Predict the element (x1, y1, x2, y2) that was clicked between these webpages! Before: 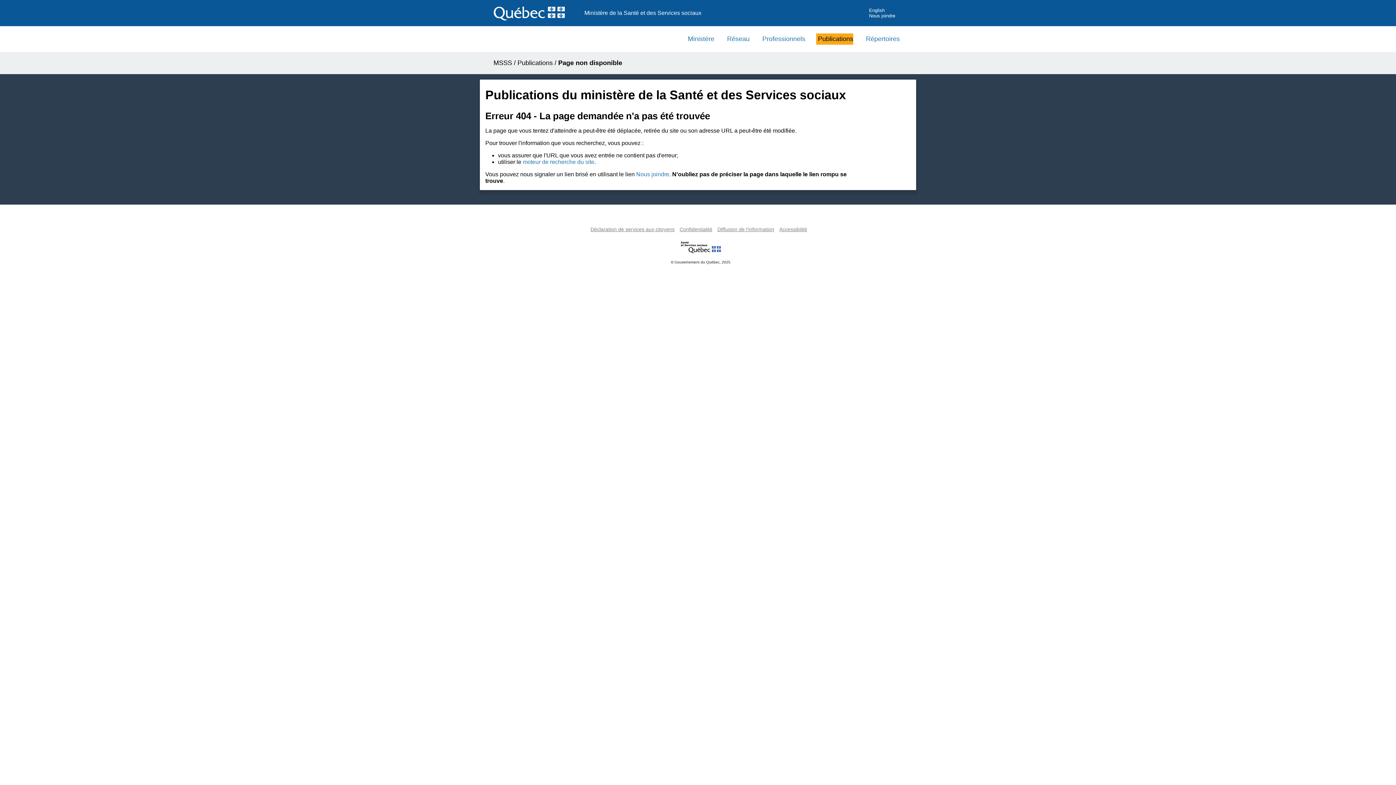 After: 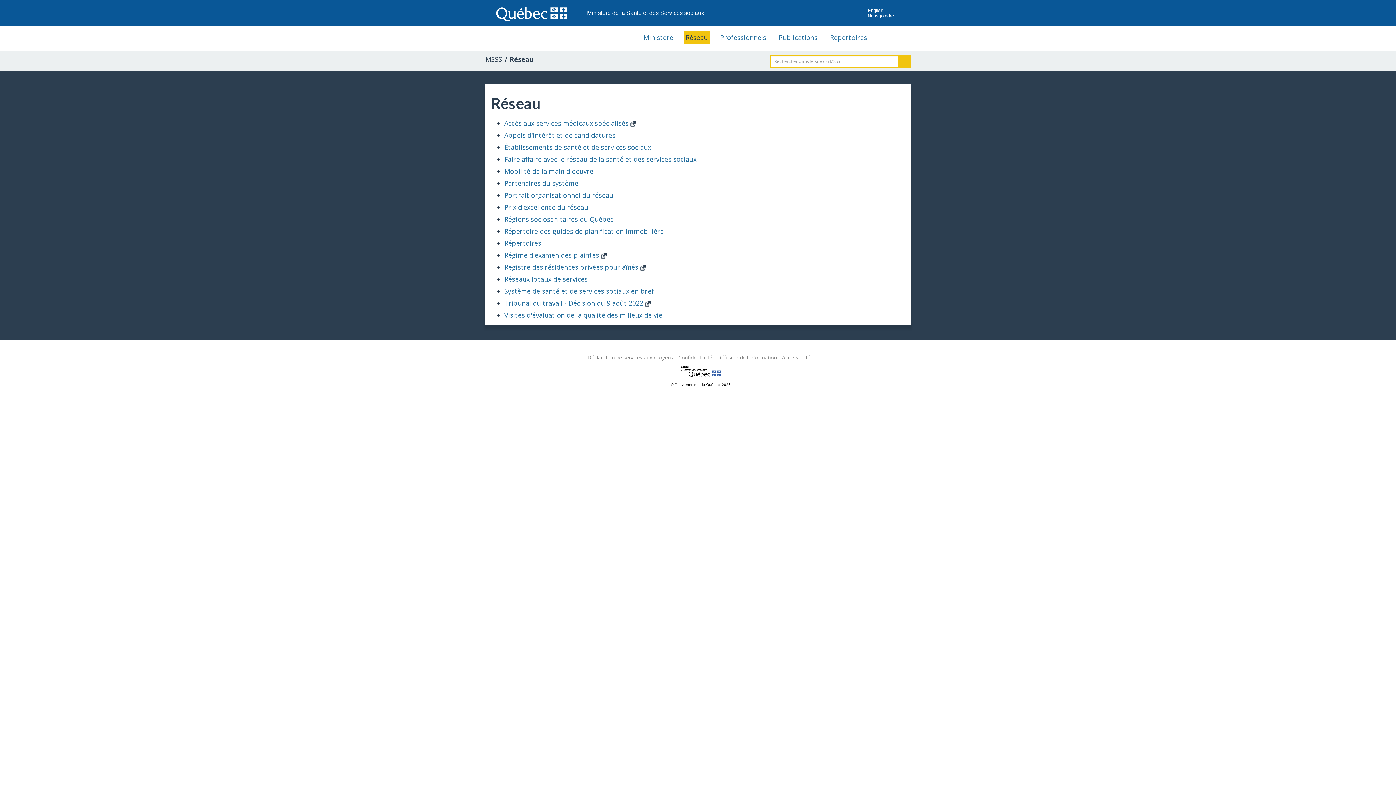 Action: bbox: (727, 35, 749, 42) label: Réseau